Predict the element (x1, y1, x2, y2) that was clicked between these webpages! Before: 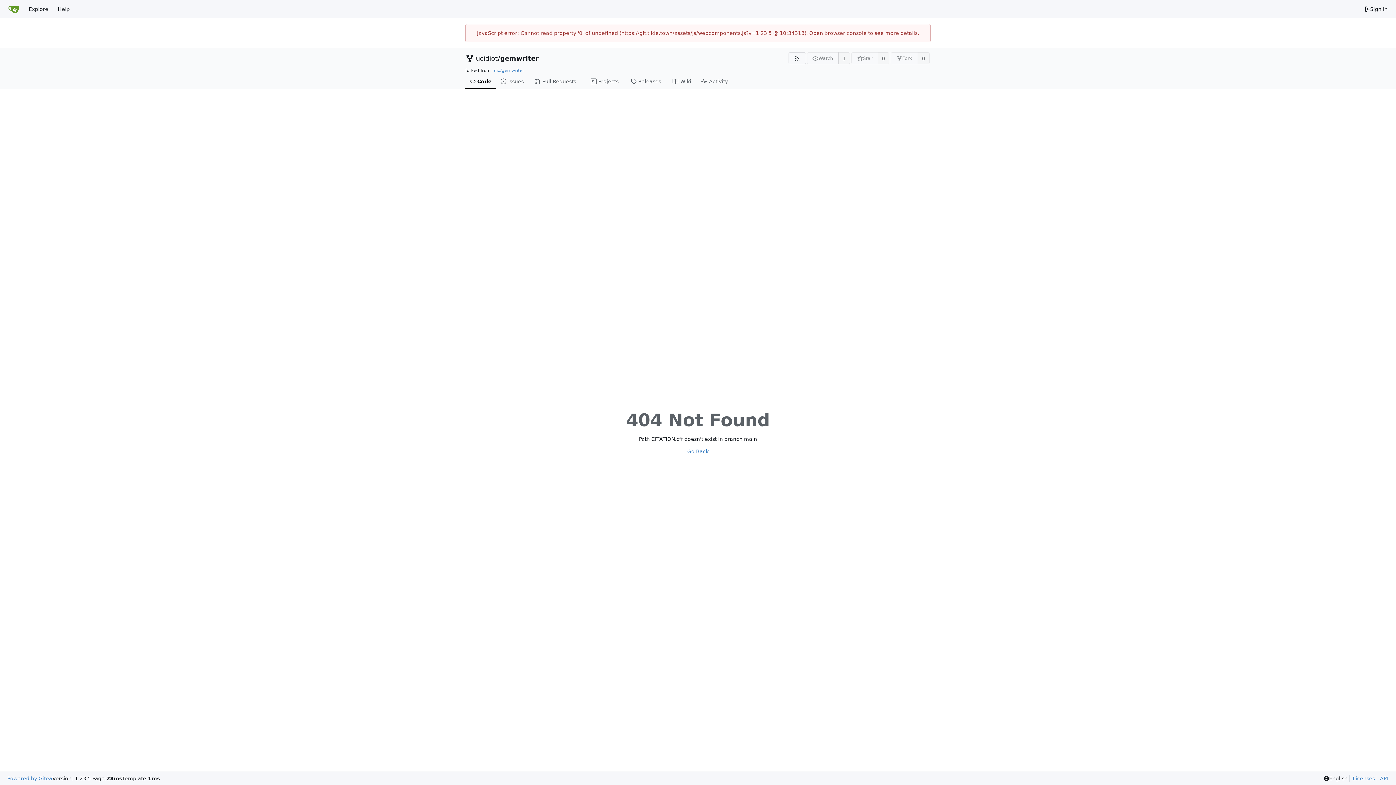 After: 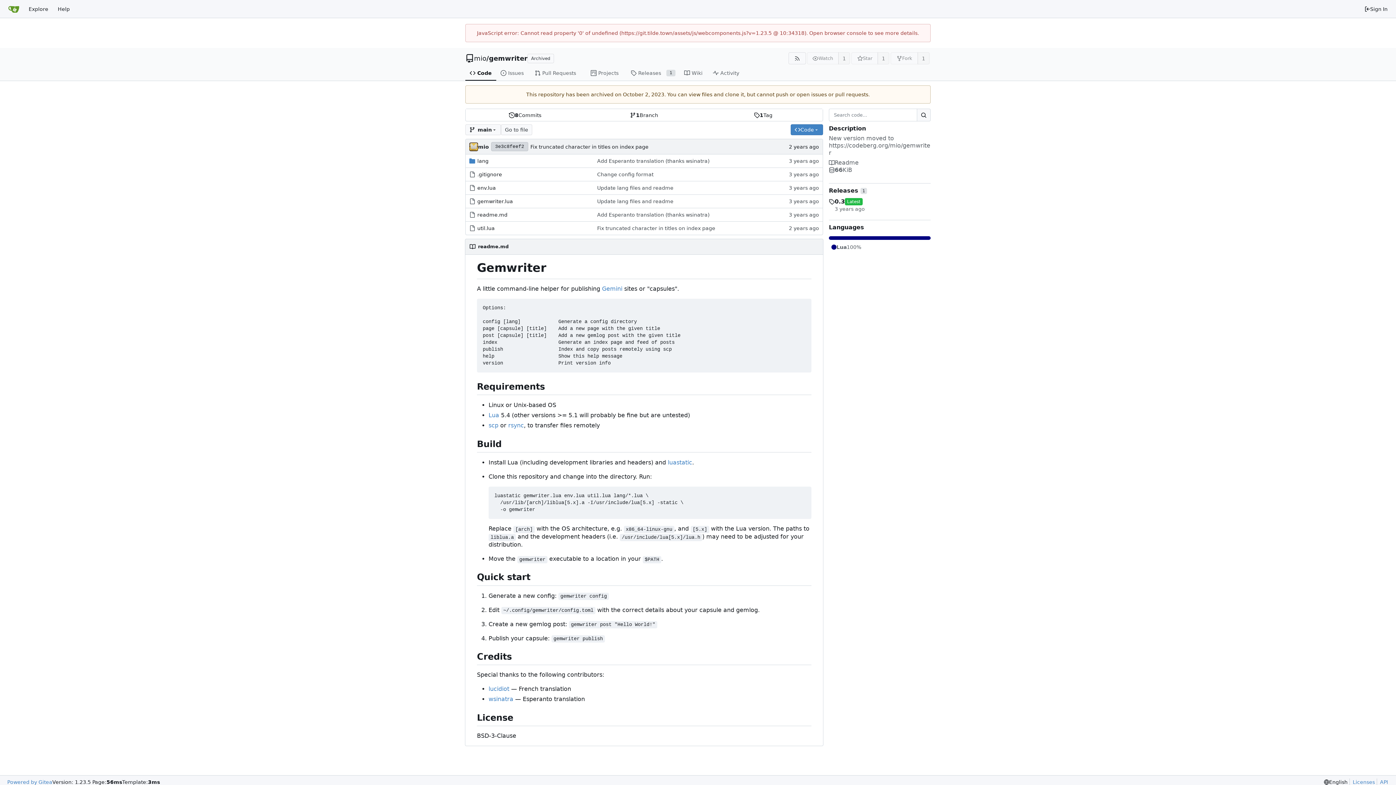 Action: bbox: (492, 68, 524, 73) label: mio/gemwriter